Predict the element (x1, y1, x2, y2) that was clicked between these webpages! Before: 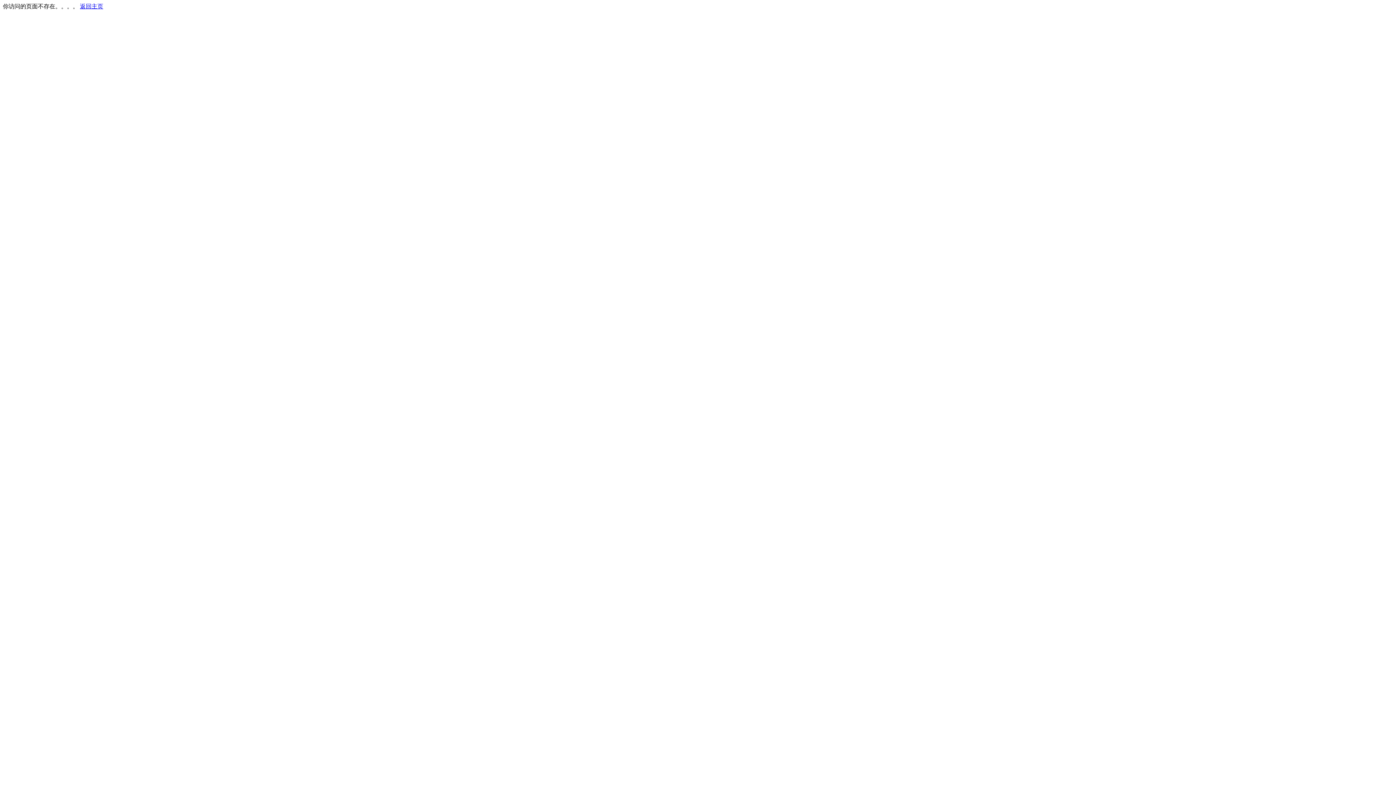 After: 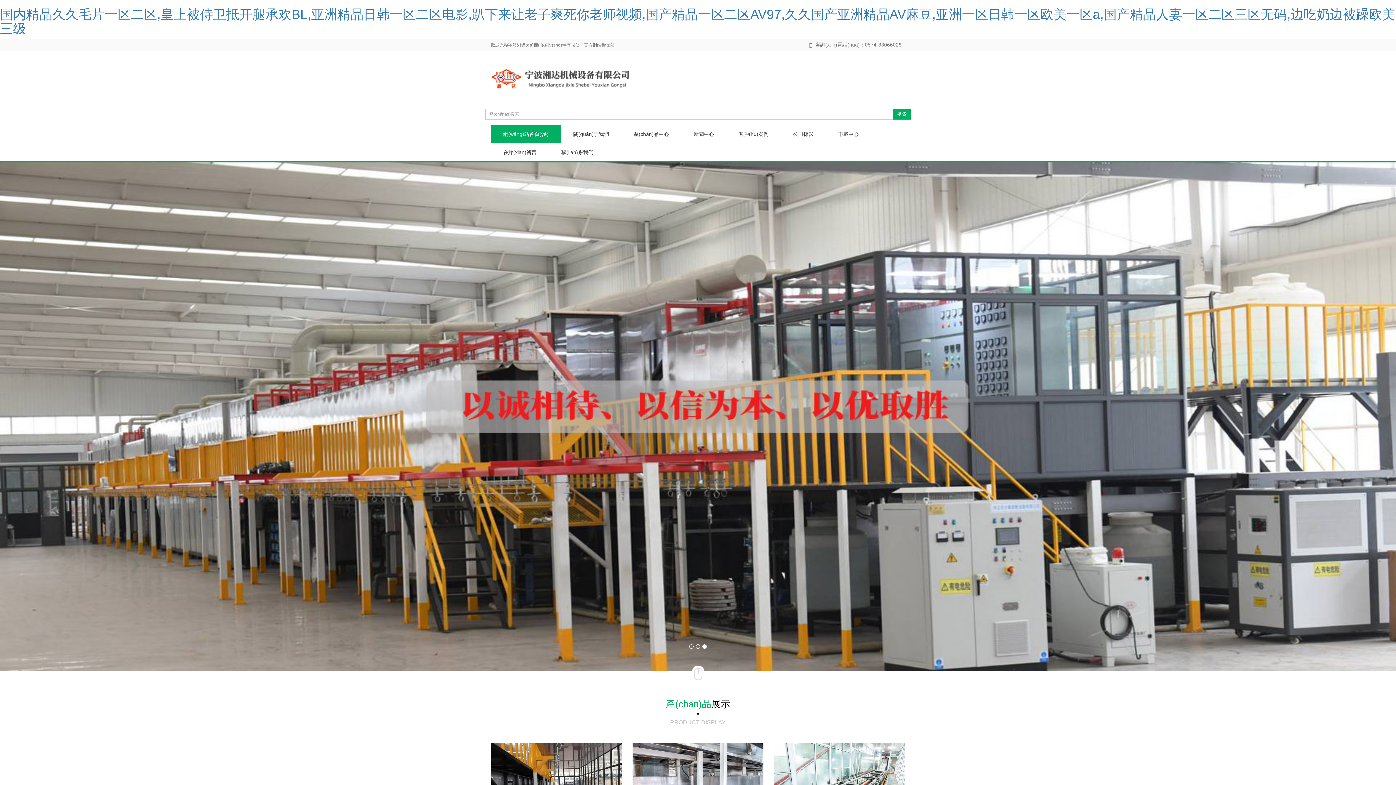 Action: label: 返回主页 bbox: (80, 3, 103, 9)